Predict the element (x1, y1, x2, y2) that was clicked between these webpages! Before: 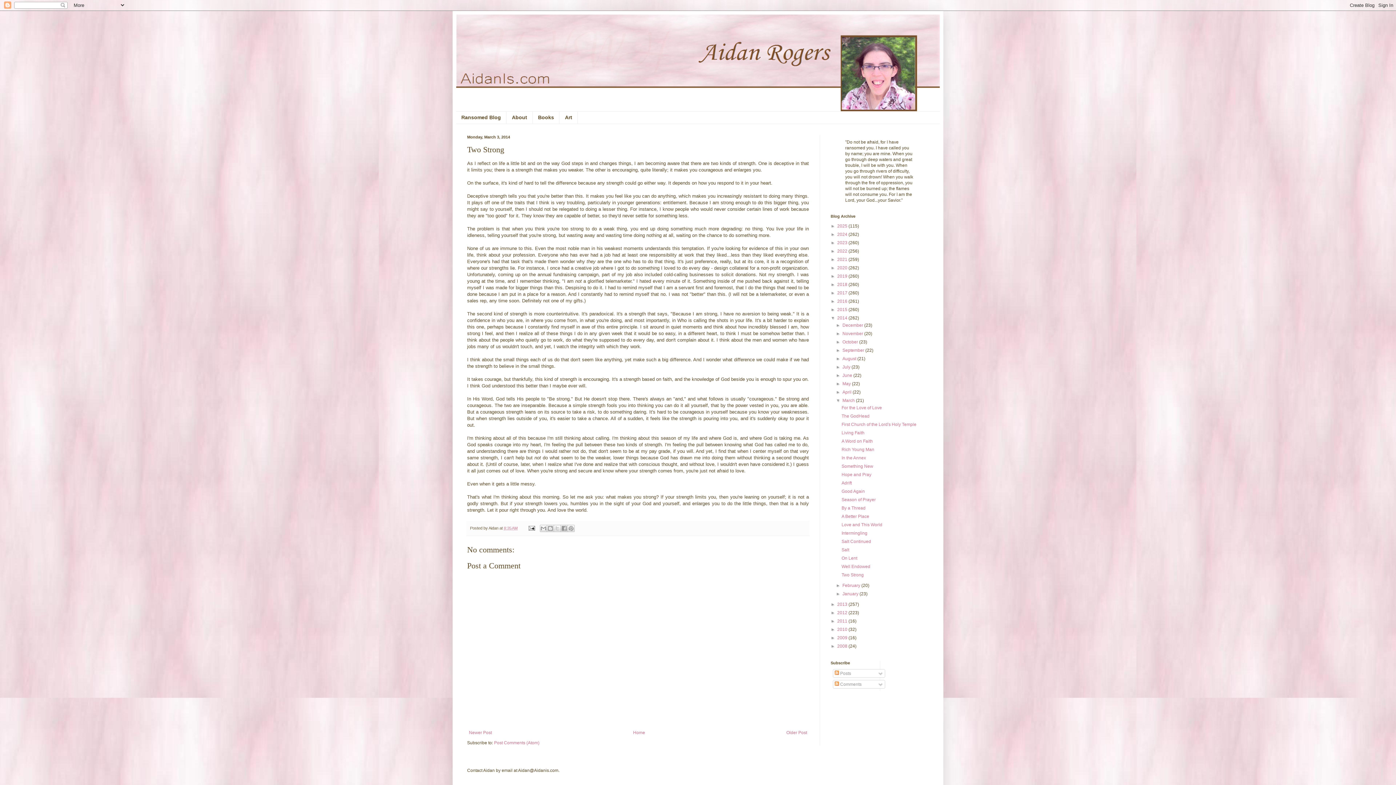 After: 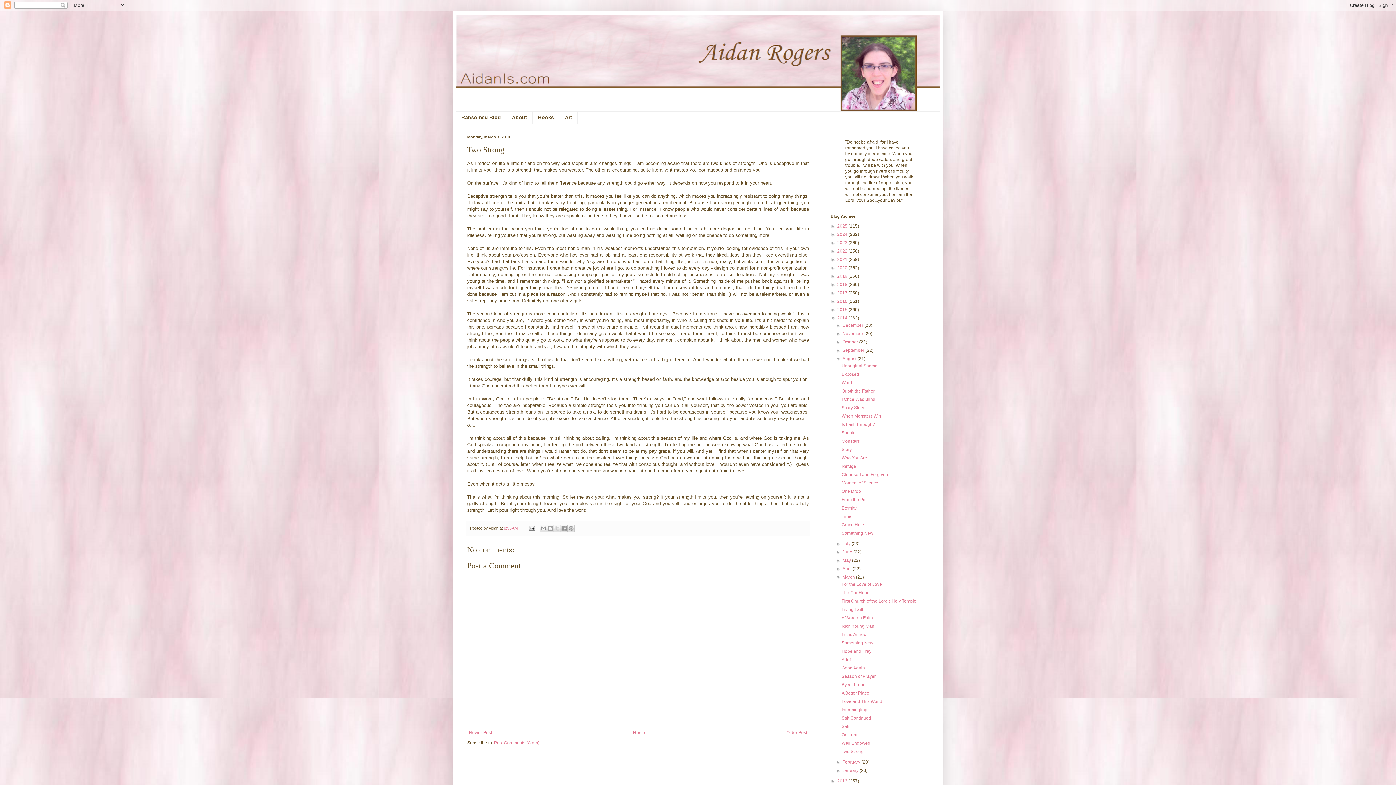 Action: label: ►   bbox: (836, 356, 842, 361)